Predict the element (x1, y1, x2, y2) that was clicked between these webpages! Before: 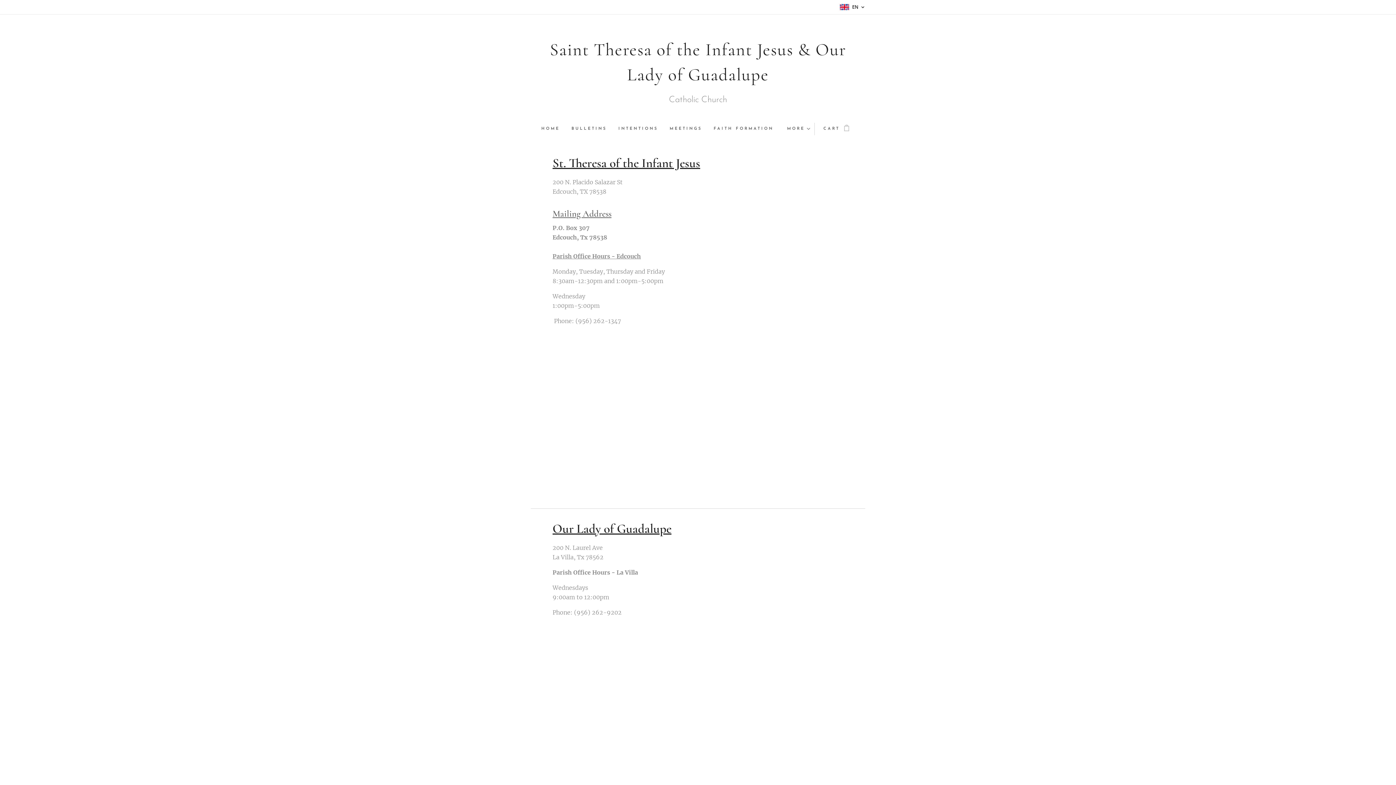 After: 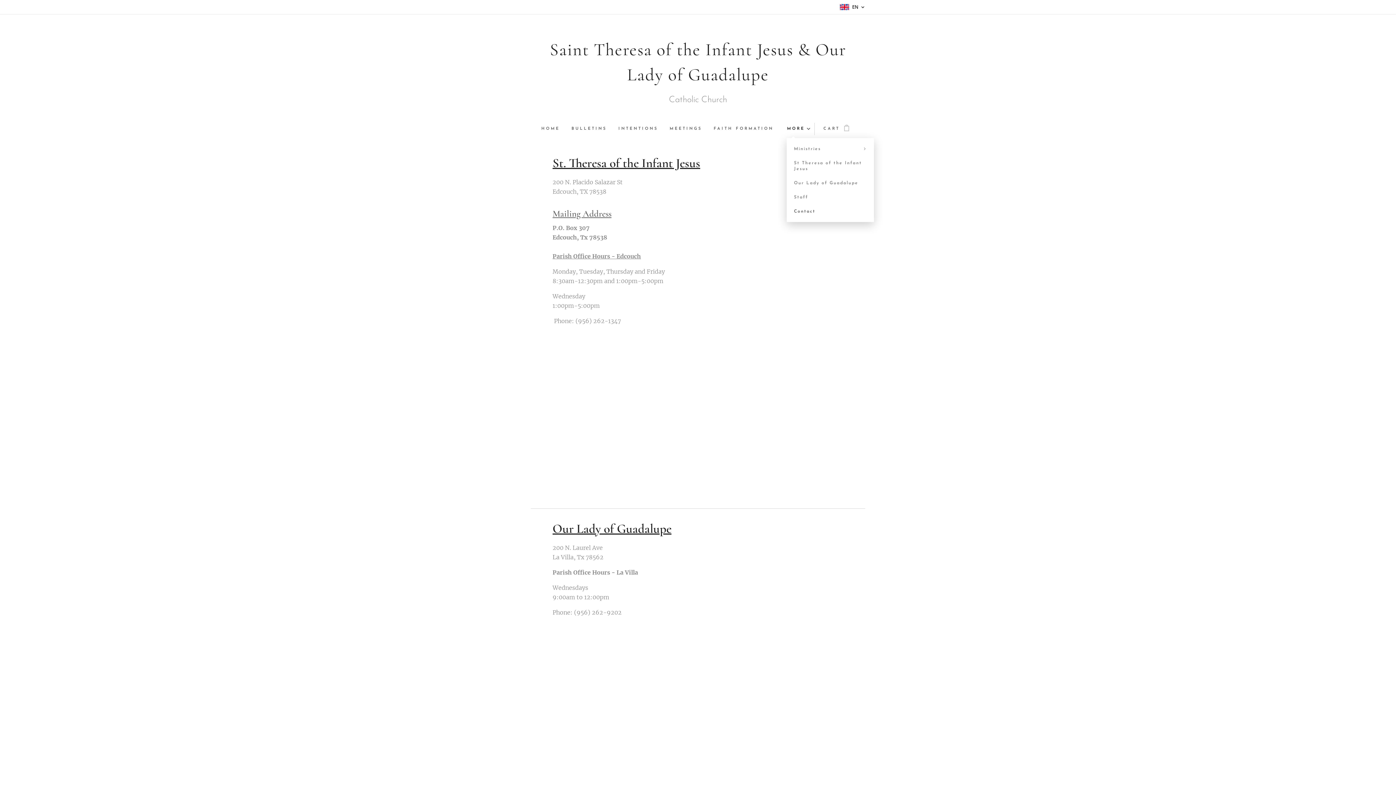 Action: bbox: (781, 120, 814, 138) label: MORE